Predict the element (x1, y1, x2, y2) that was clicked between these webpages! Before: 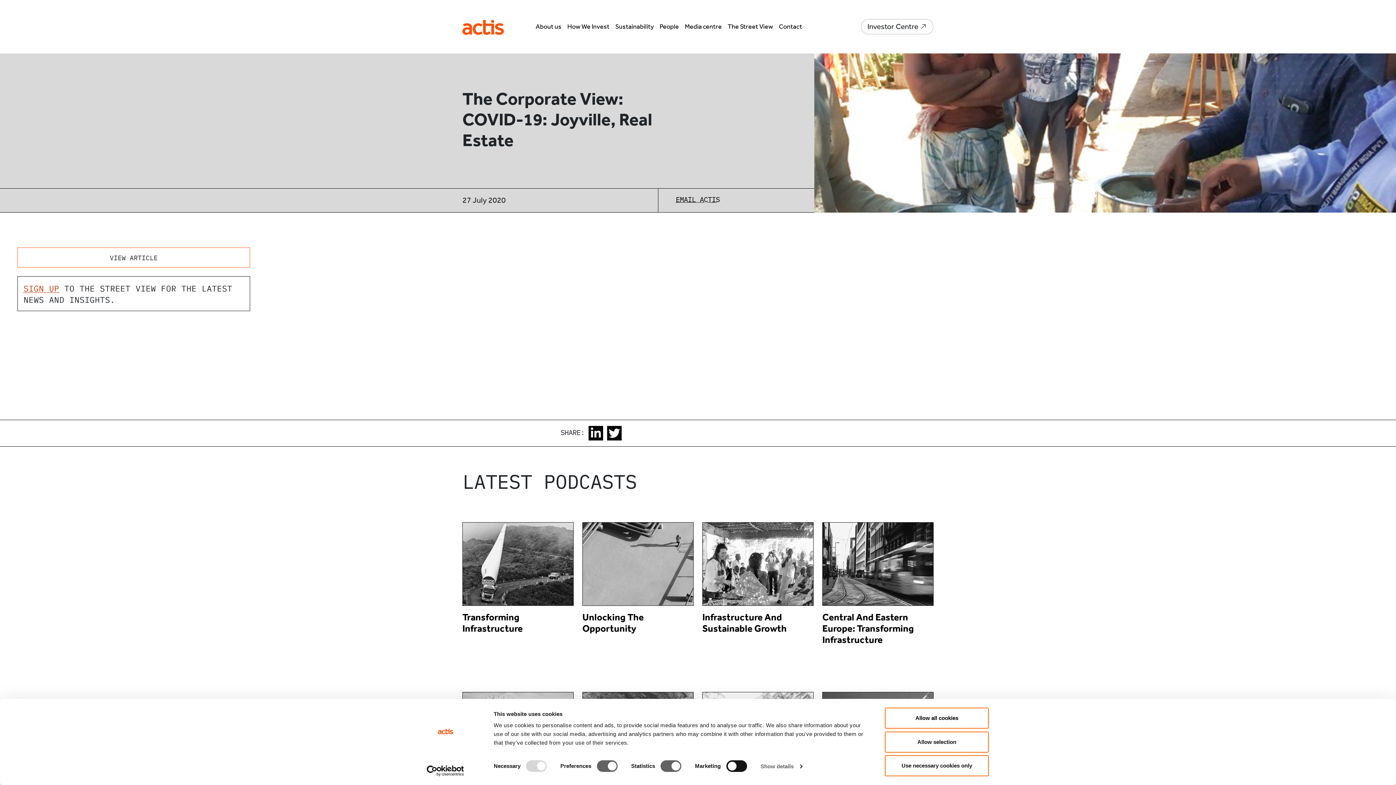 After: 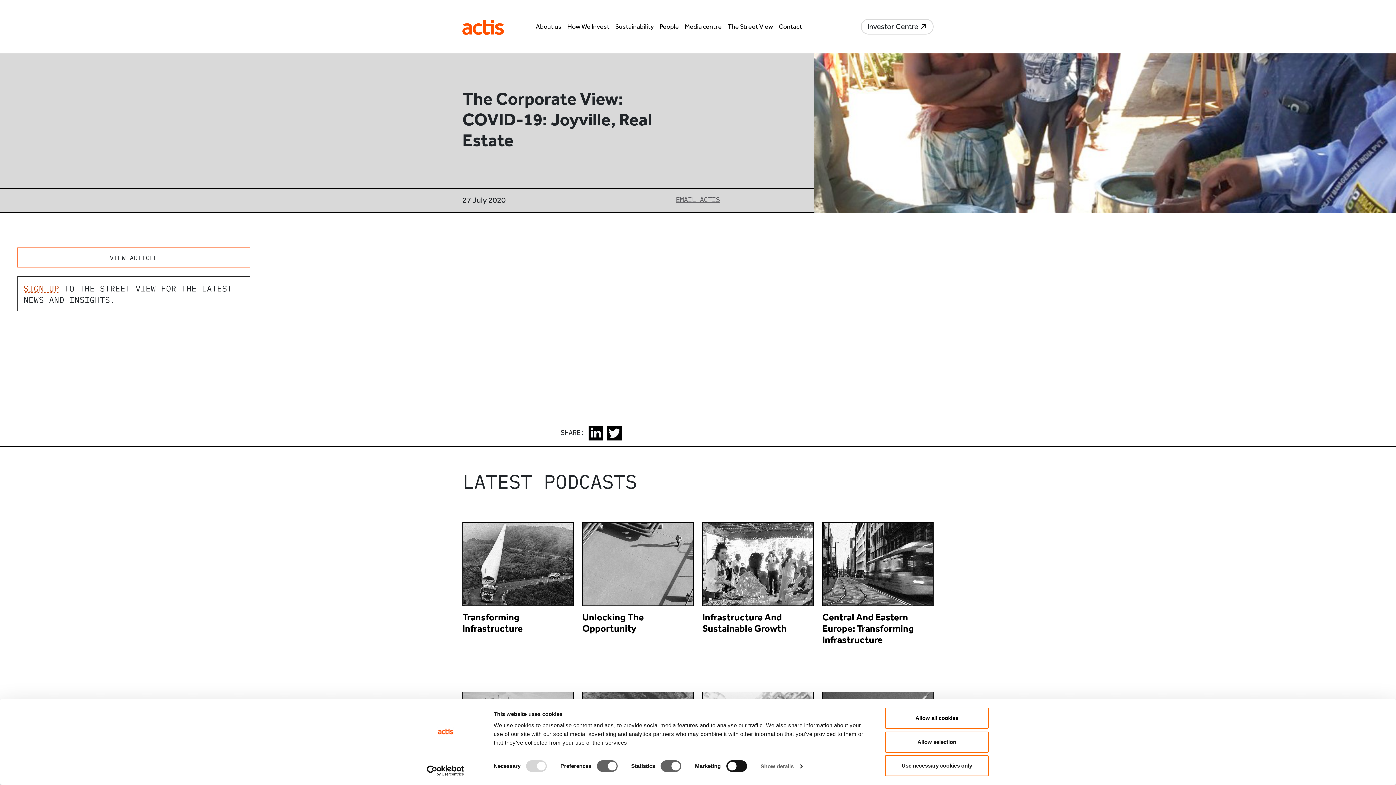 Action: bbox: (676, 194, 720, 204) label: EMAIL ACTIS